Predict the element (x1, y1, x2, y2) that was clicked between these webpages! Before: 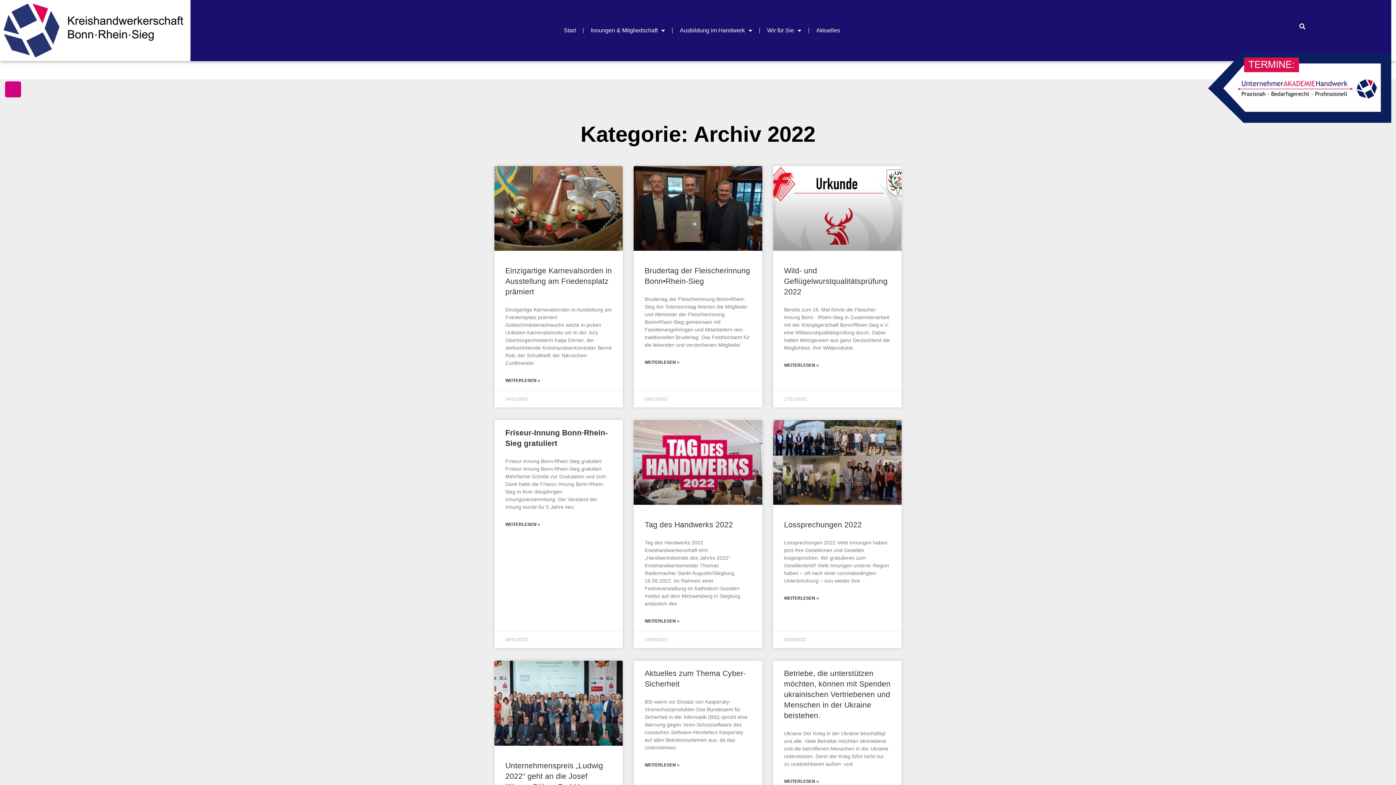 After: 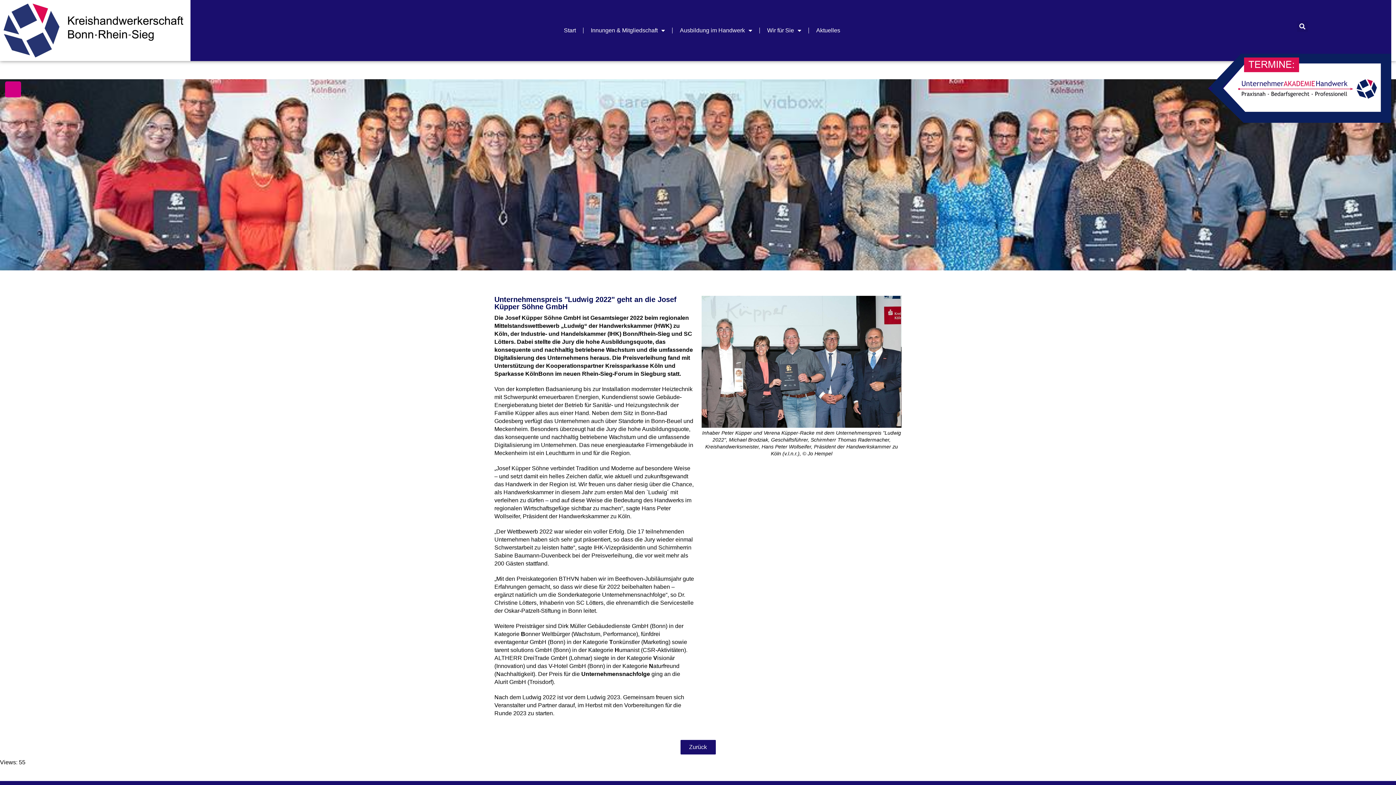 Action: label: Unternehmenspreis „Ludwig 2022“ geht an die Josef Küpper Söhne GmbH bbox: (505, 761, 603, 791)